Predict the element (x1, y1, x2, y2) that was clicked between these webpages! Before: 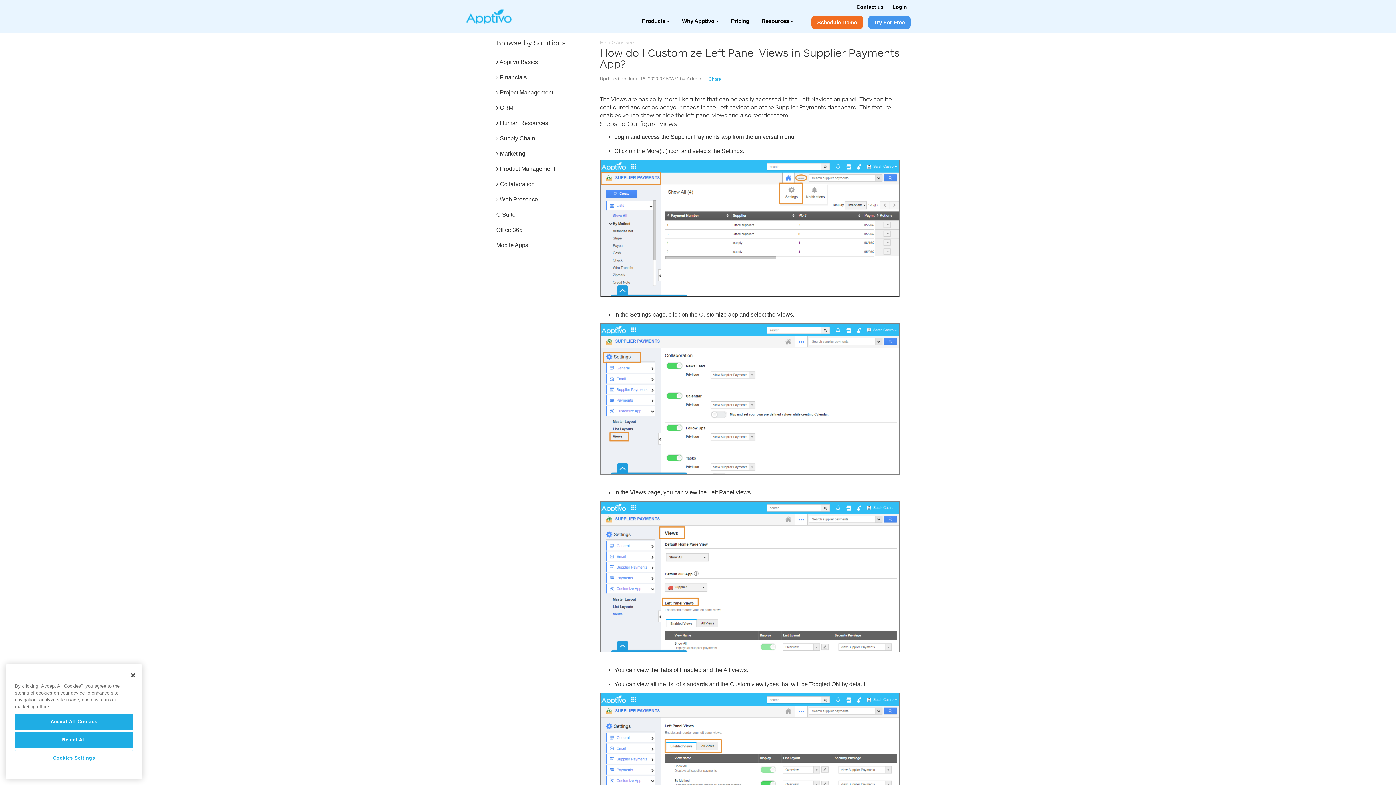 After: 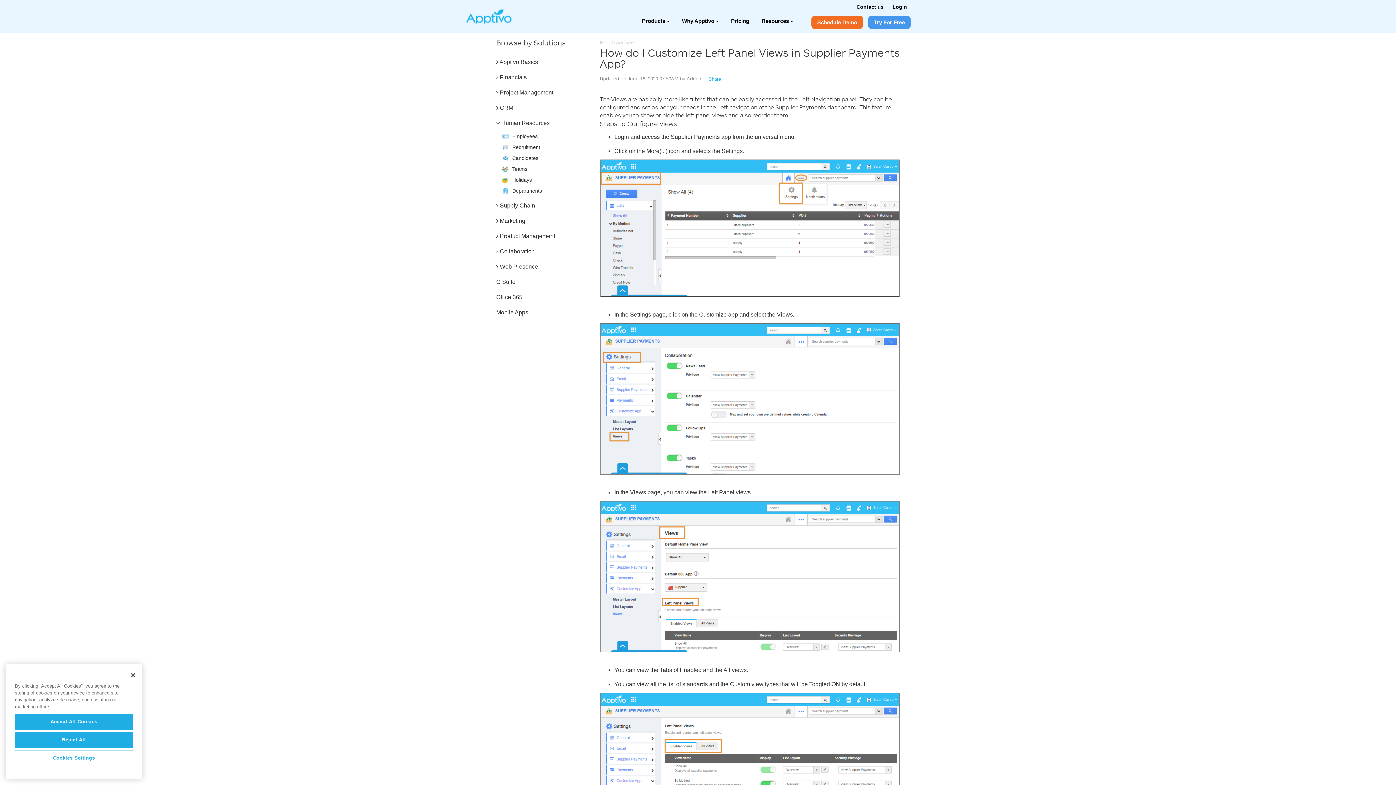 Action: label:  Human Resources bbox: (496, 120, 548, 126)